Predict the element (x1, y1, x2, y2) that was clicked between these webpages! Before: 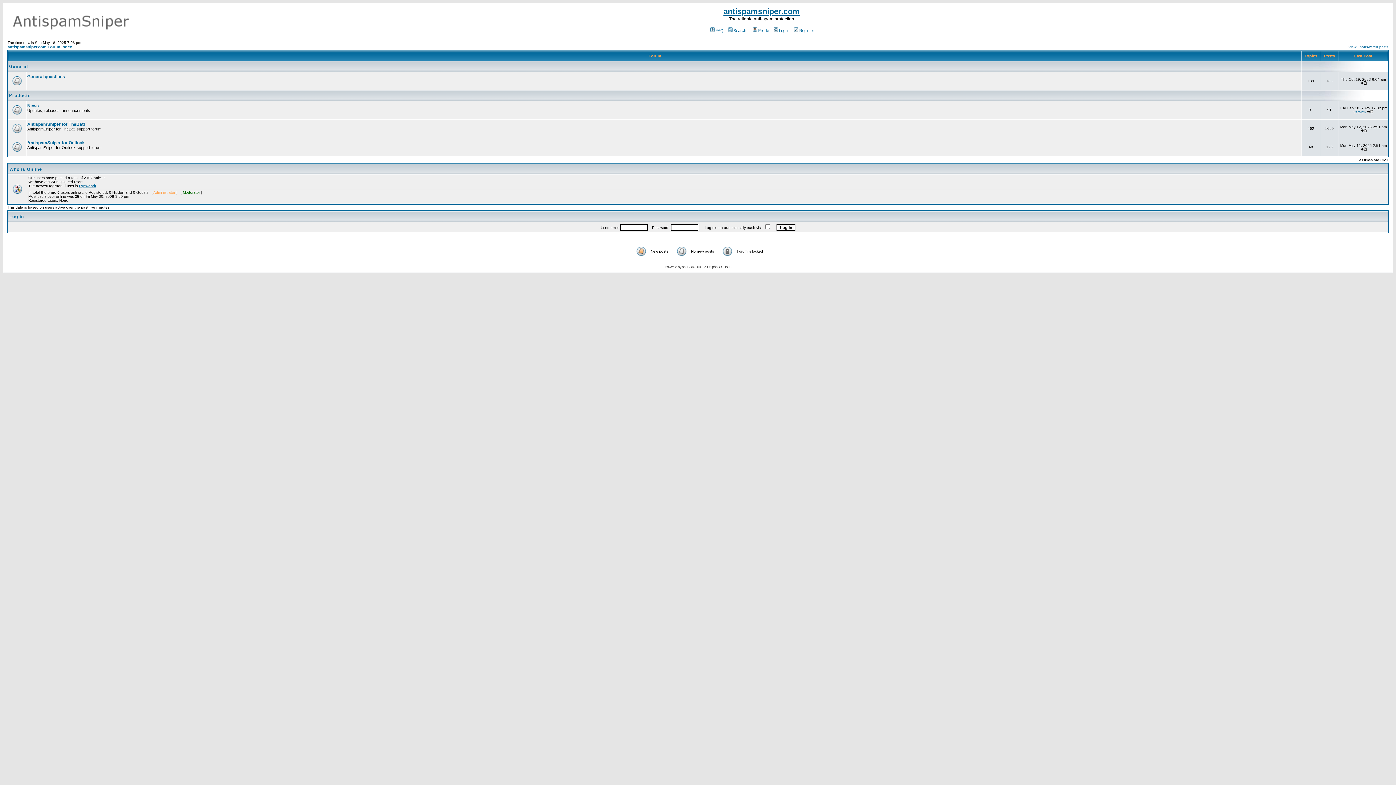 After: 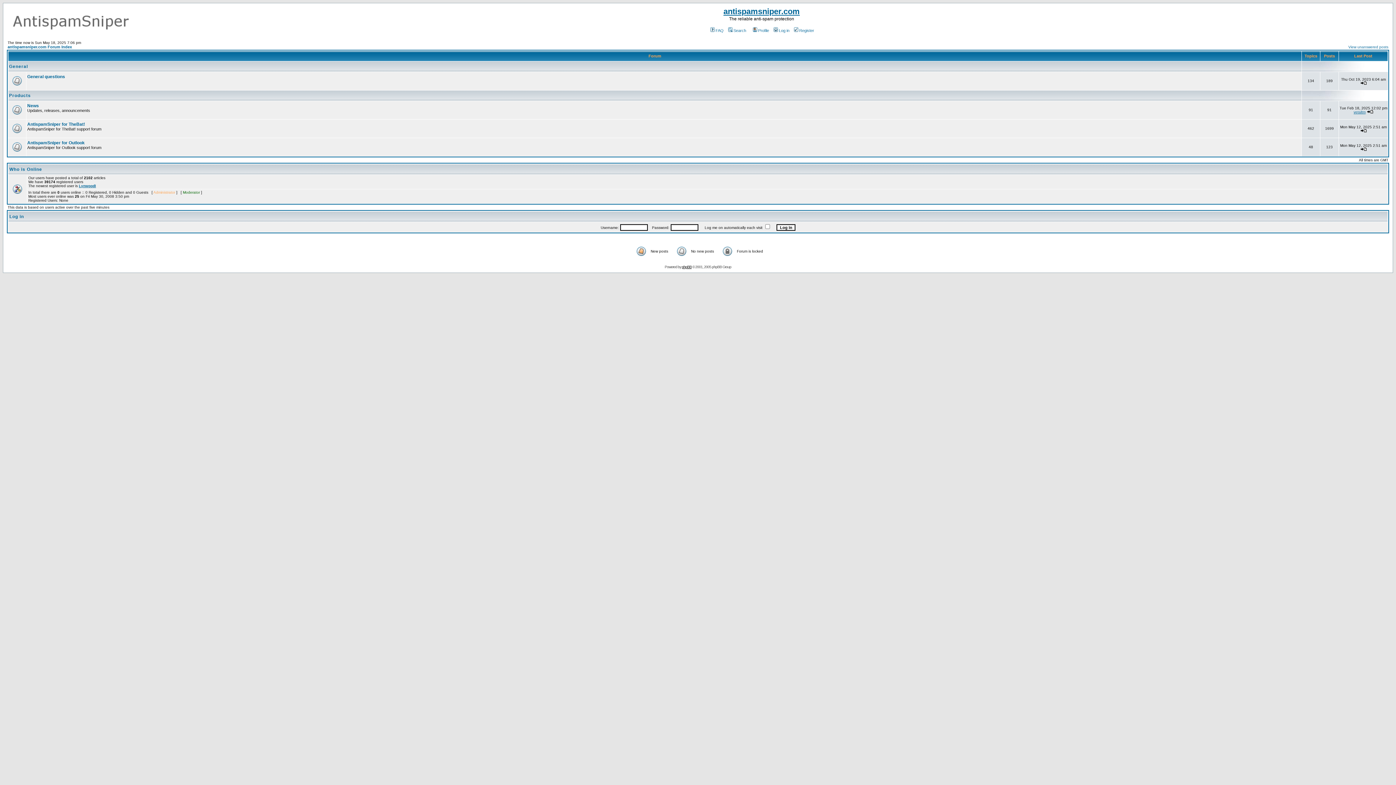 Action: bbox: (682, 265, 691, 269) label: phpBB